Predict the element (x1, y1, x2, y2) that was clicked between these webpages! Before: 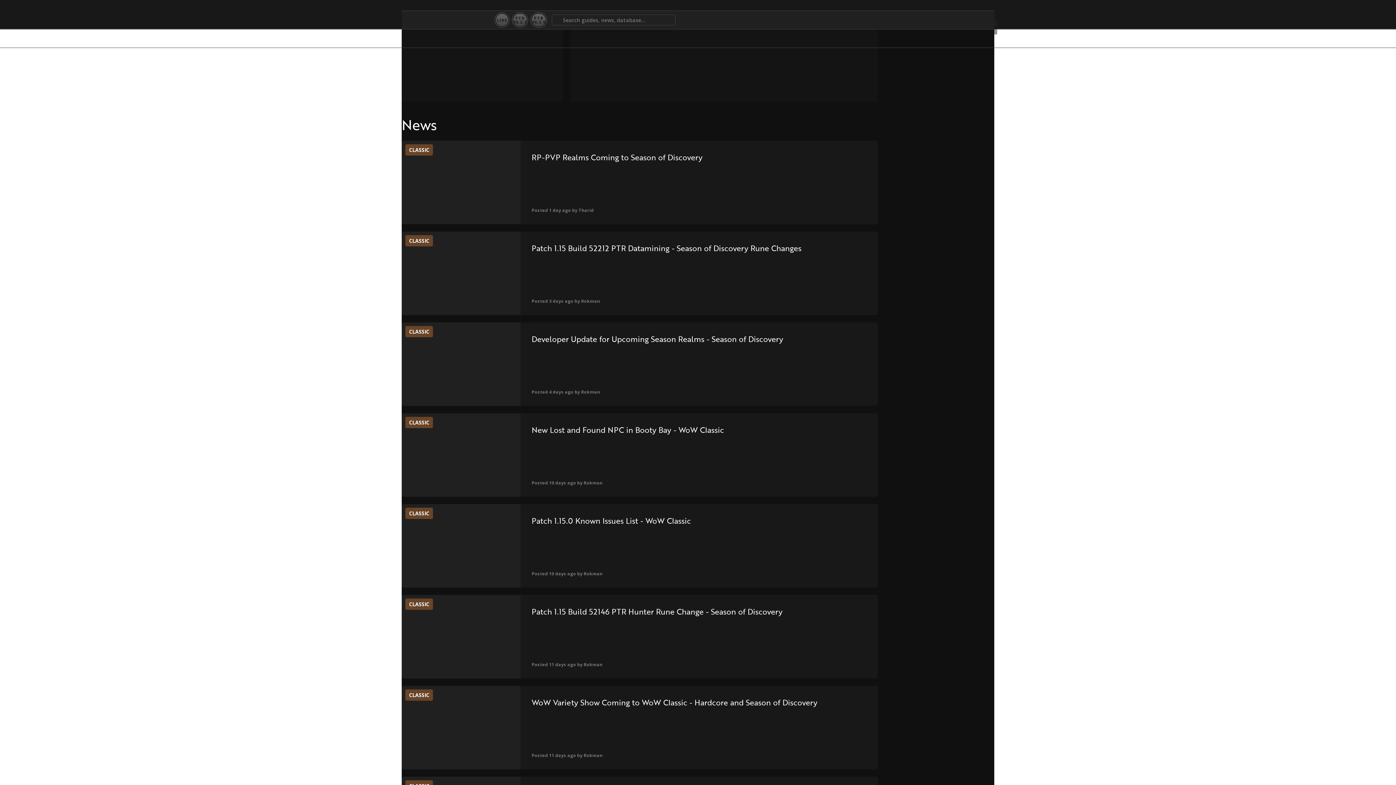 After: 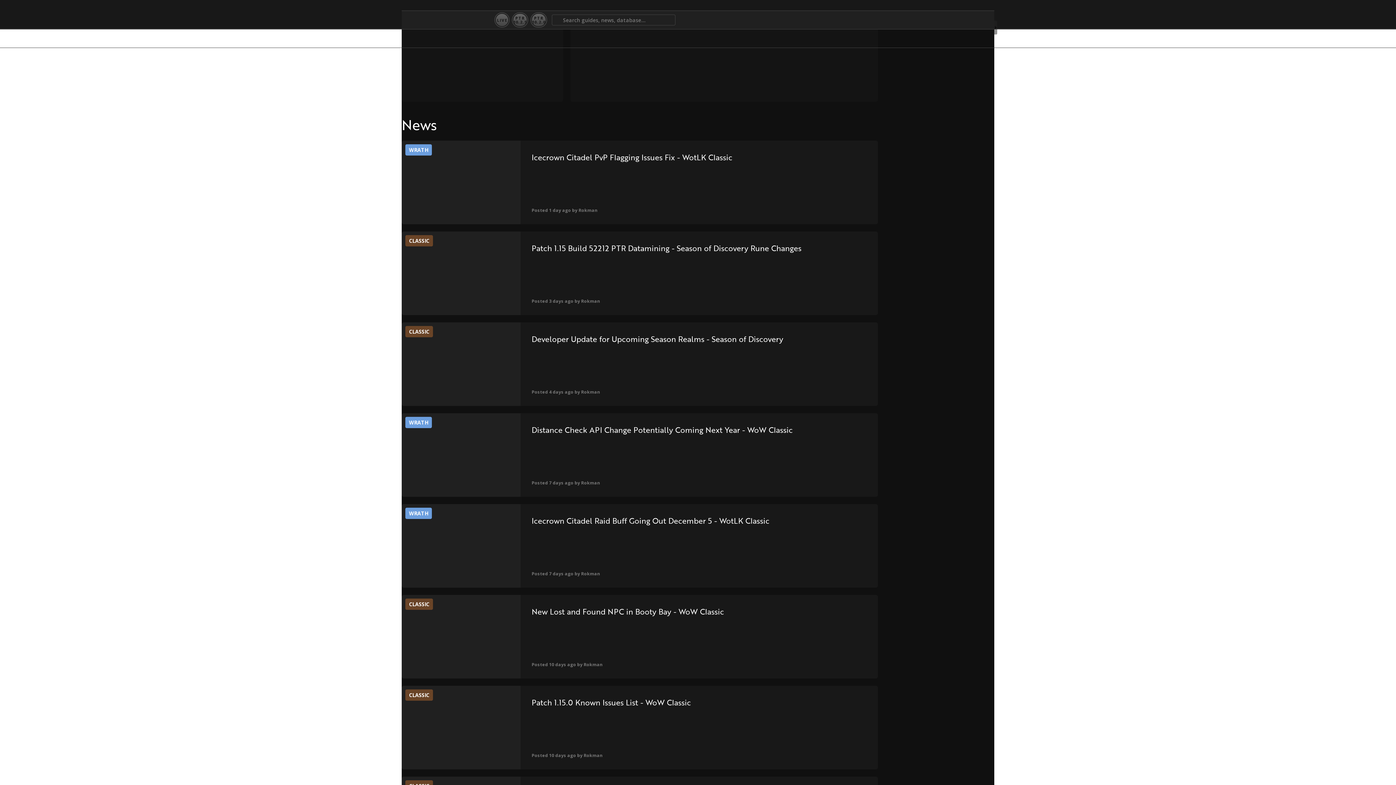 Action: bbox: (583, 752, 602, 758) label: Rokman